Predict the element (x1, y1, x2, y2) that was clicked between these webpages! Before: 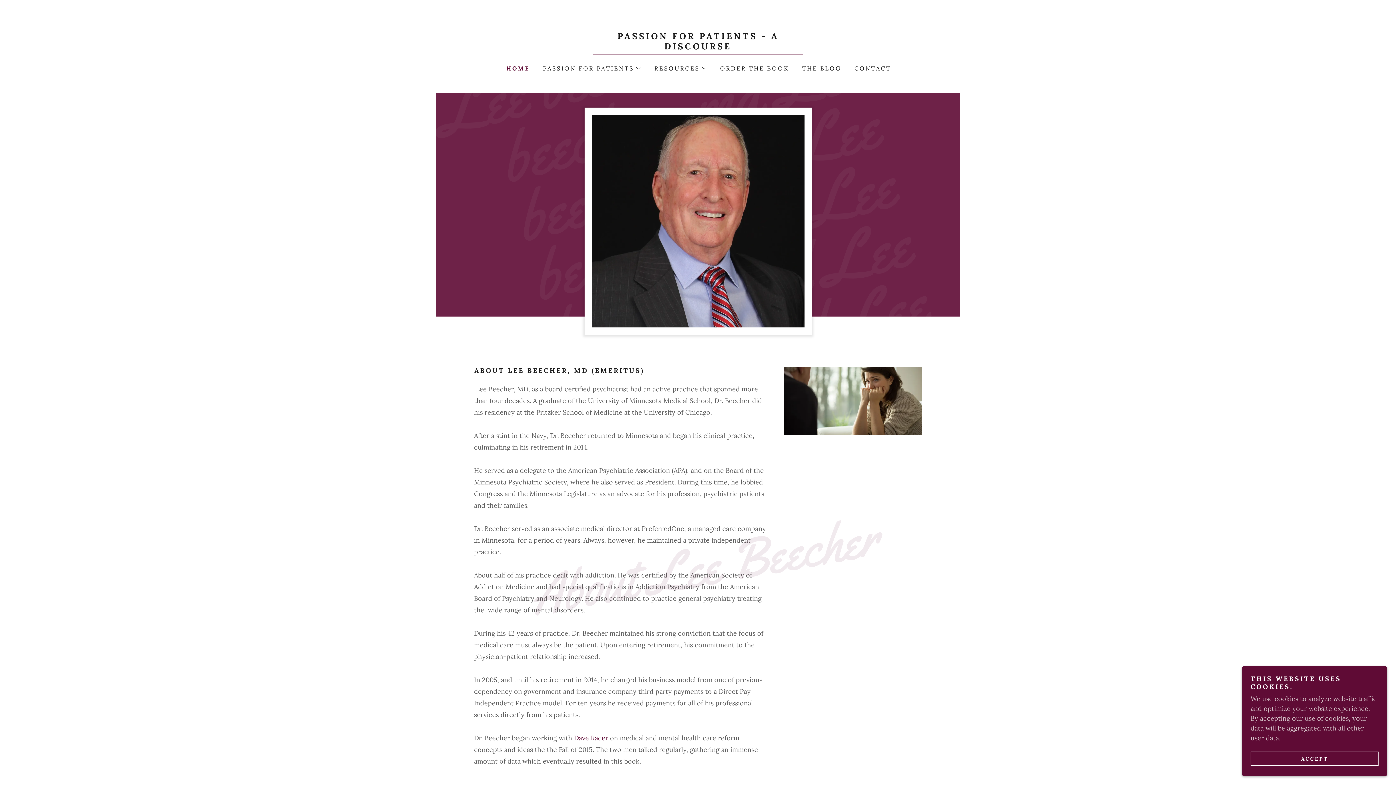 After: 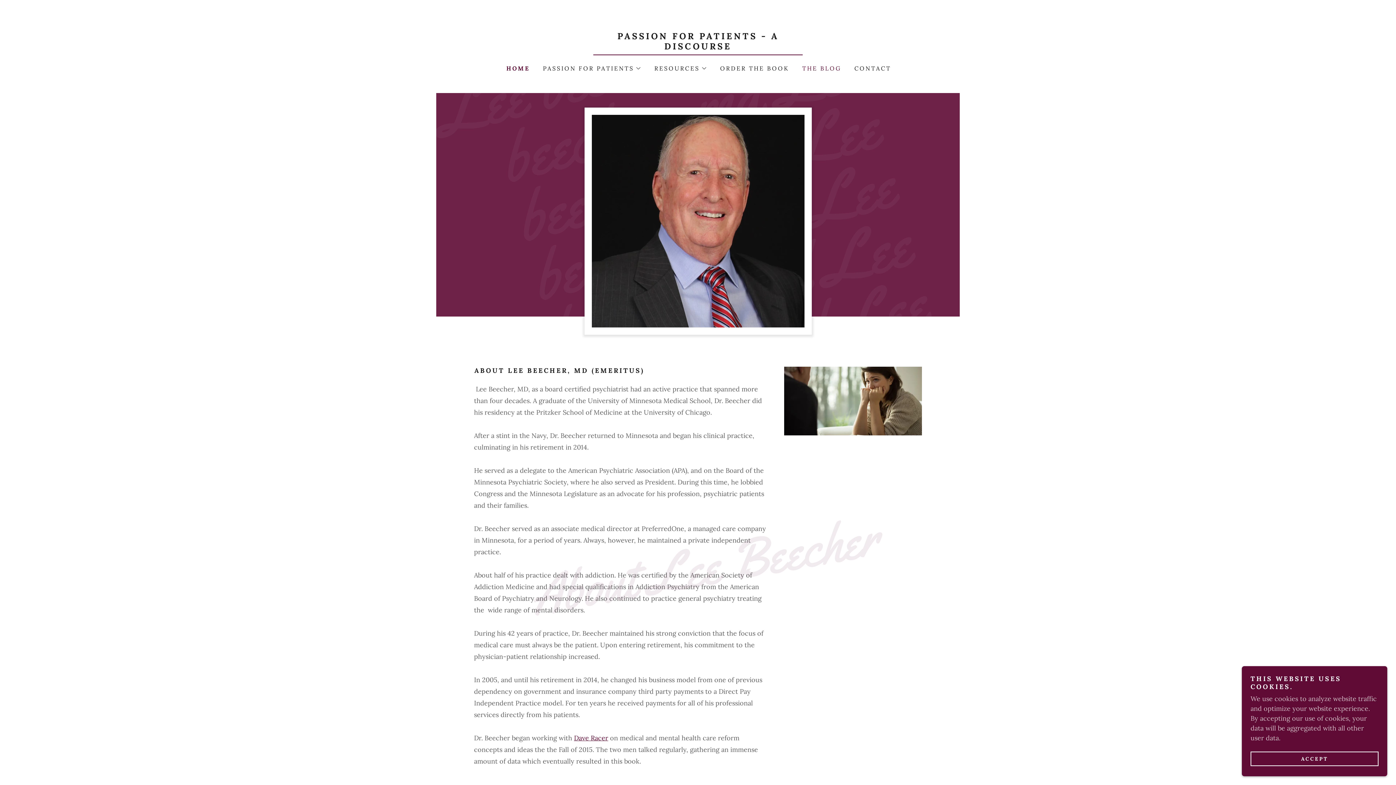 Action: bbox: (798, 61, 843, 74) label: THE BLOG